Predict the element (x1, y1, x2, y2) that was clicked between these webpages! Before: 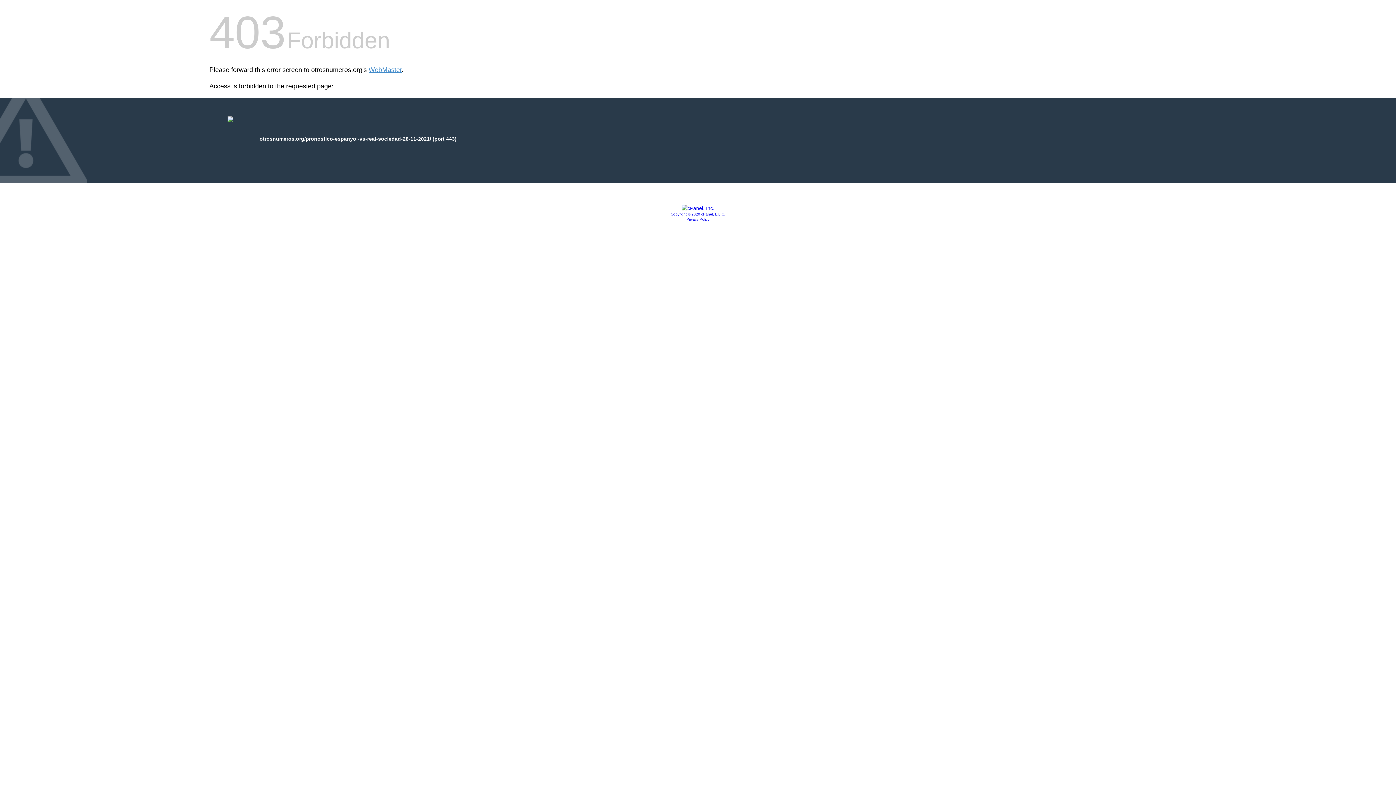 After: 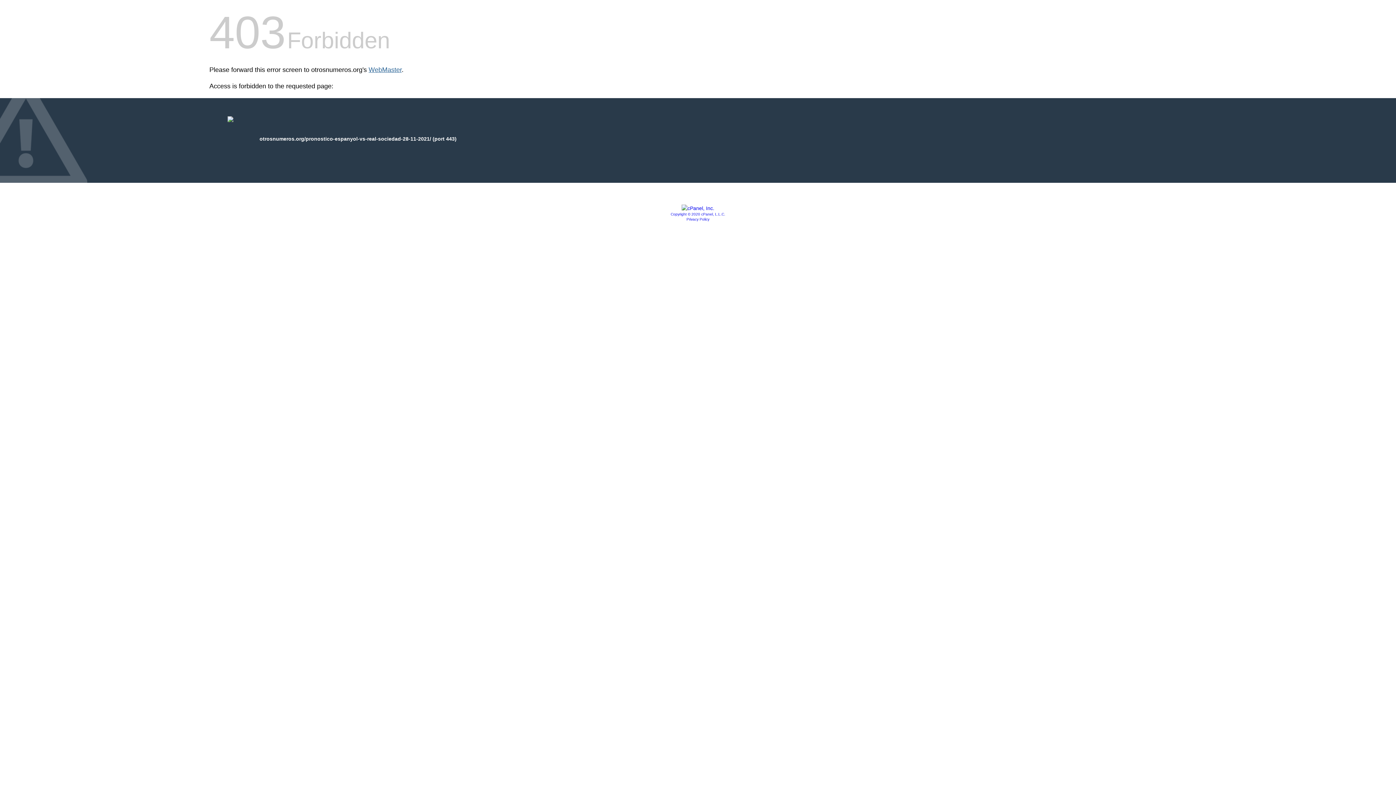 Action: bbox: (368, 66, 401, 73) label: WebMaster